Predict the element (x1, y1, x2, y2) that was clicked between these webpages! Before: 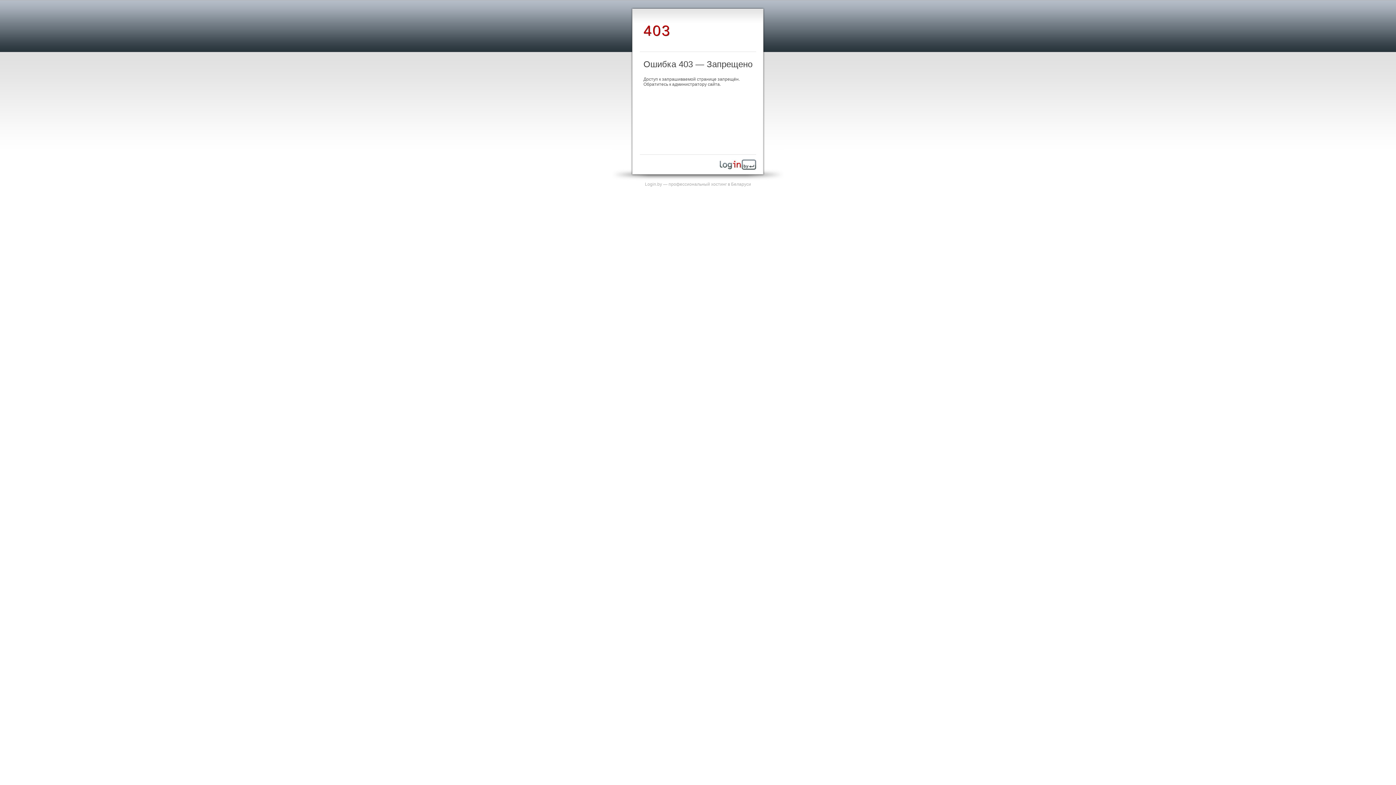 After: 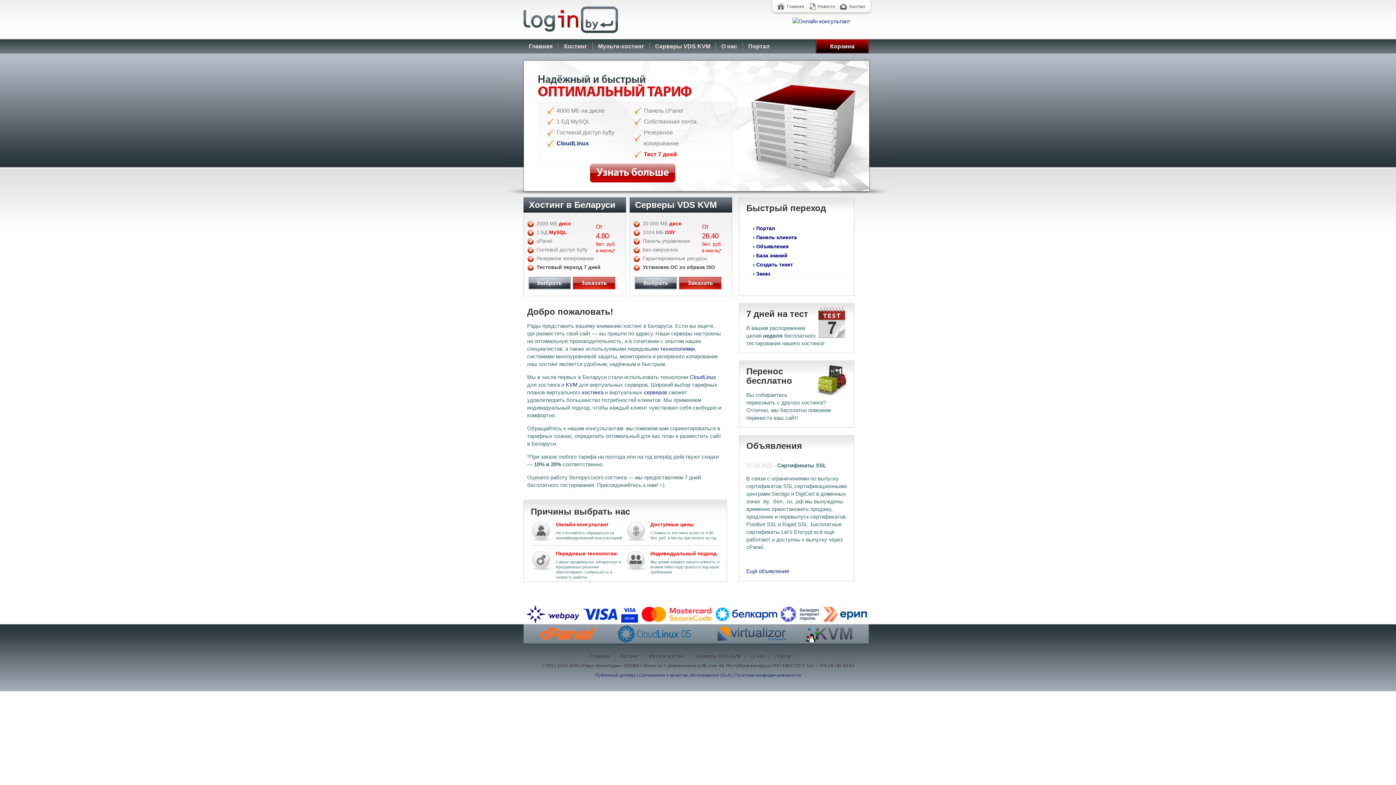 Action: bbox: (720, 165, 756, 170)